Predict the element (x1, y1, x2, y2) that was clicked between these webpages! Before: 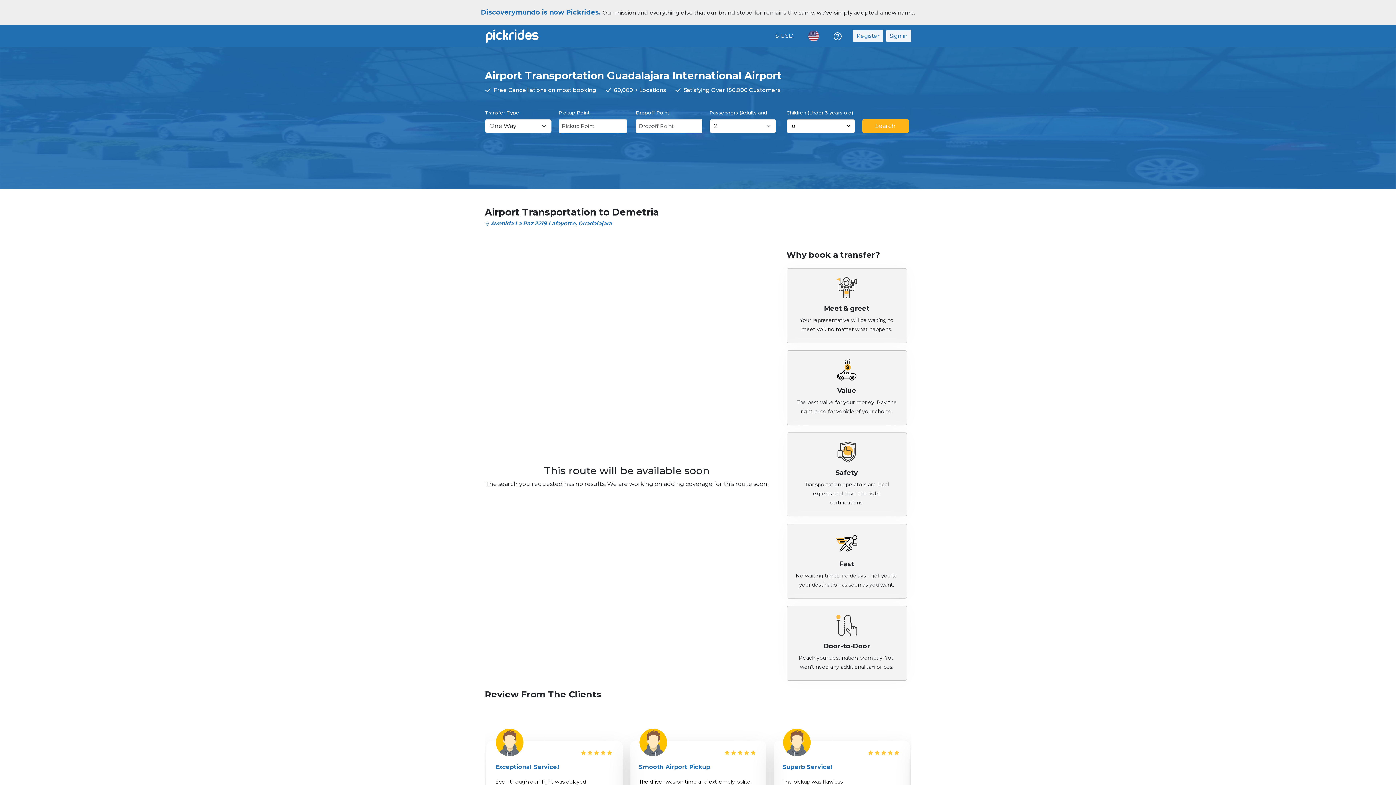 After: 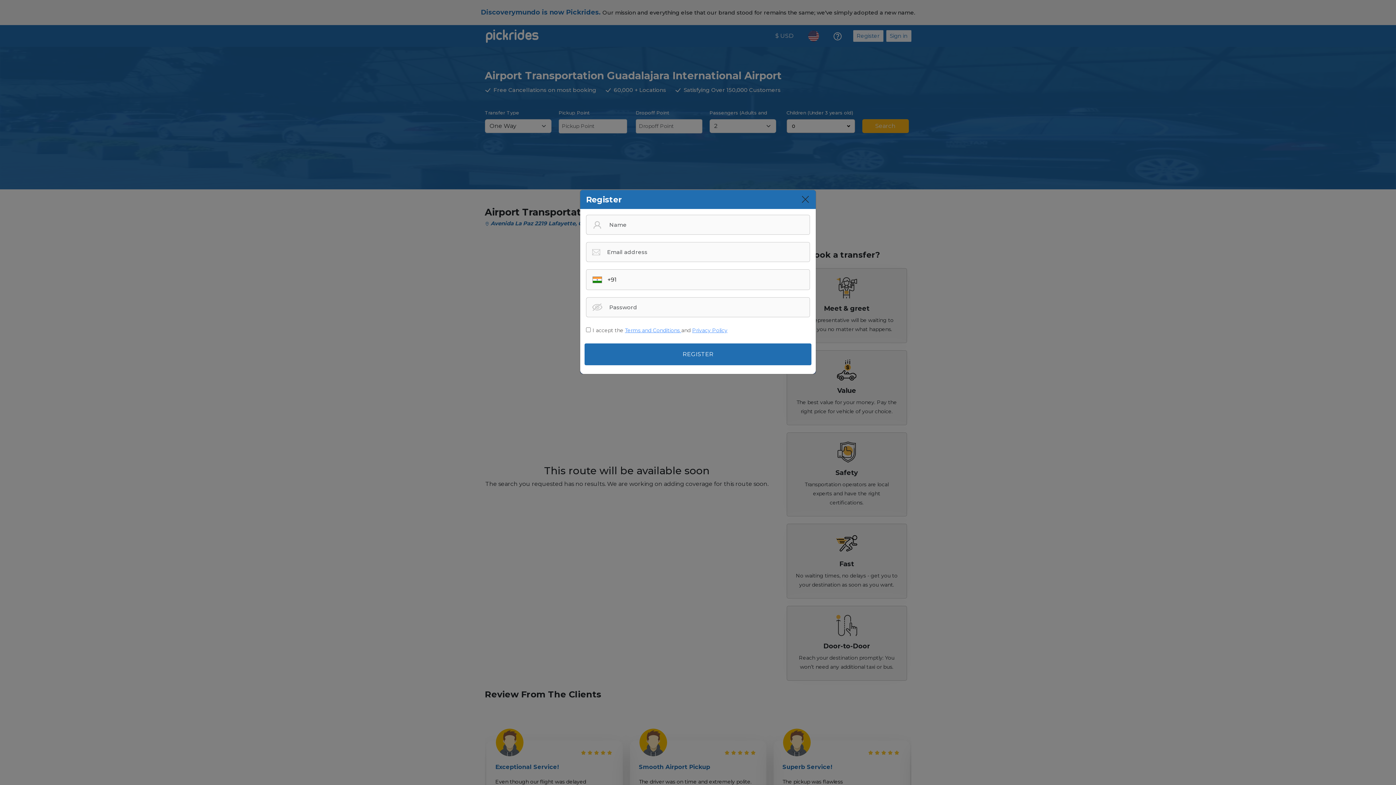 Action: bbox: (853, 30, 883, 41) label: Register